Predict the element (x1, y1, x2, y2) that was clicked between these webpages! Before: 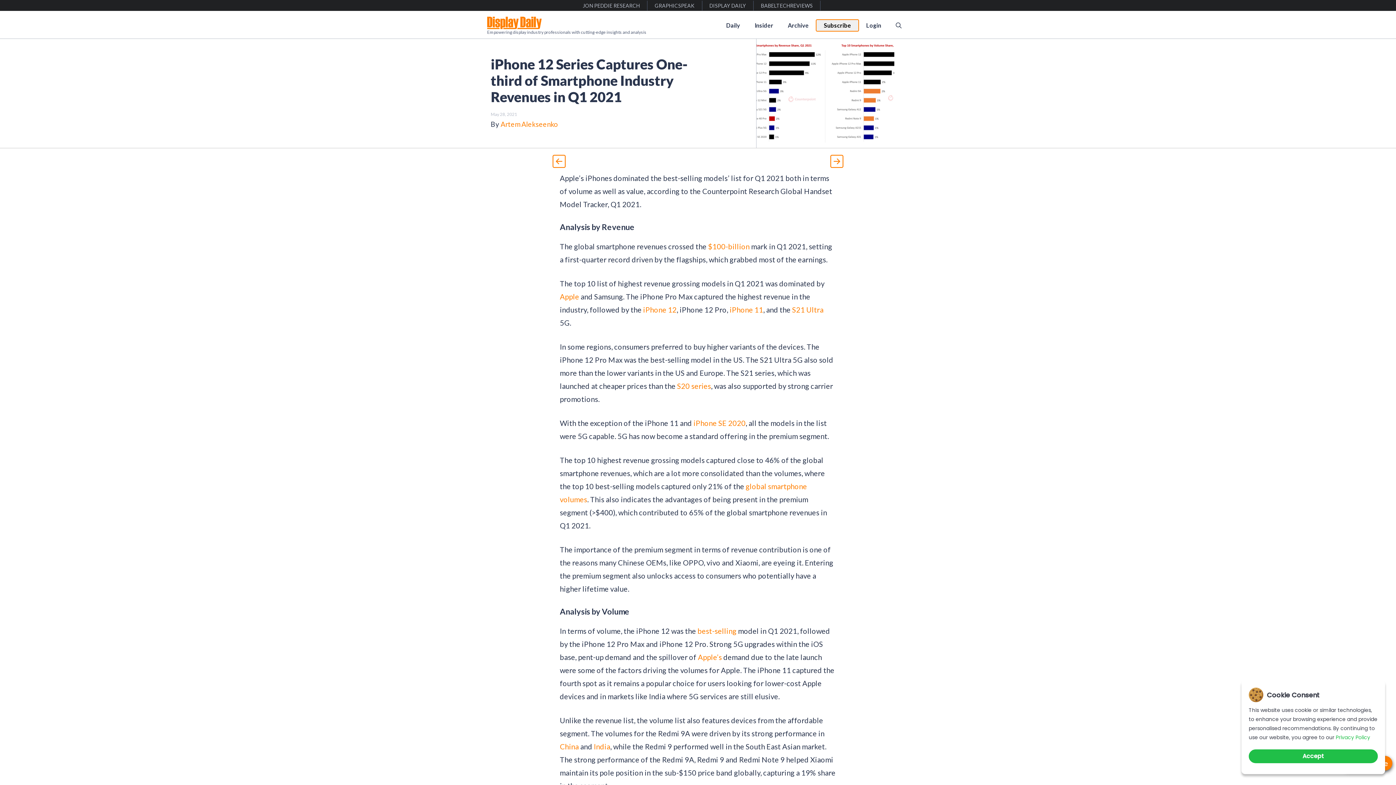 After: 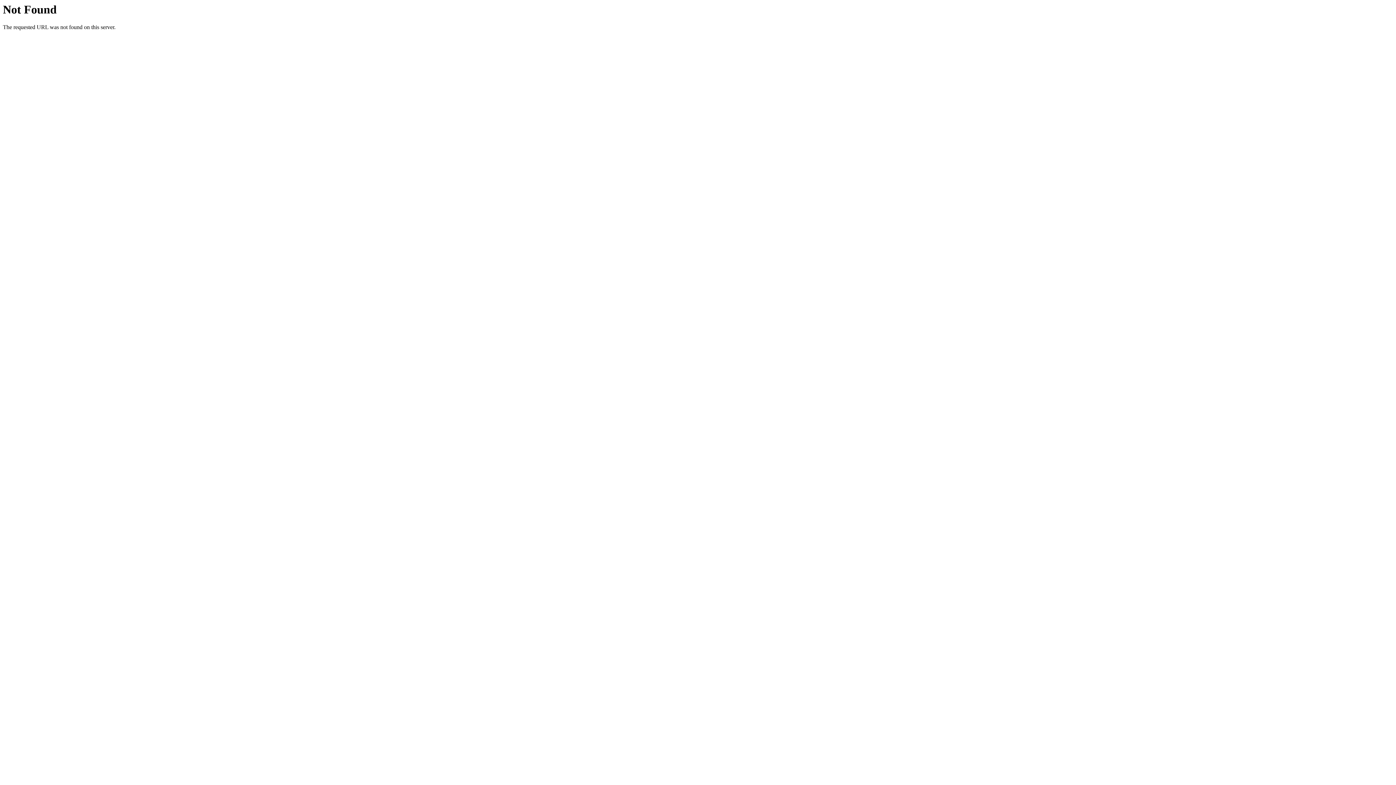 Action: bbox: (593, 742, 610, 751) label: India